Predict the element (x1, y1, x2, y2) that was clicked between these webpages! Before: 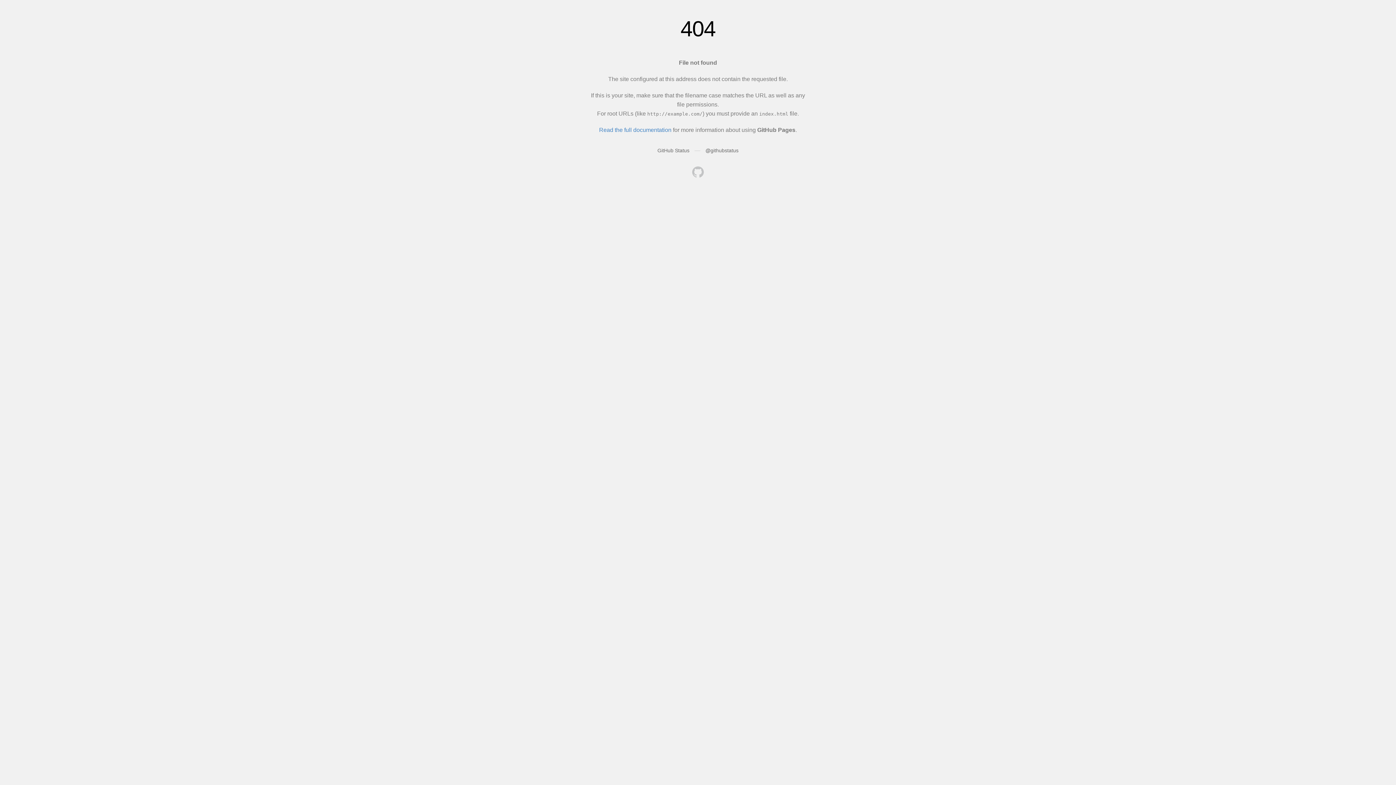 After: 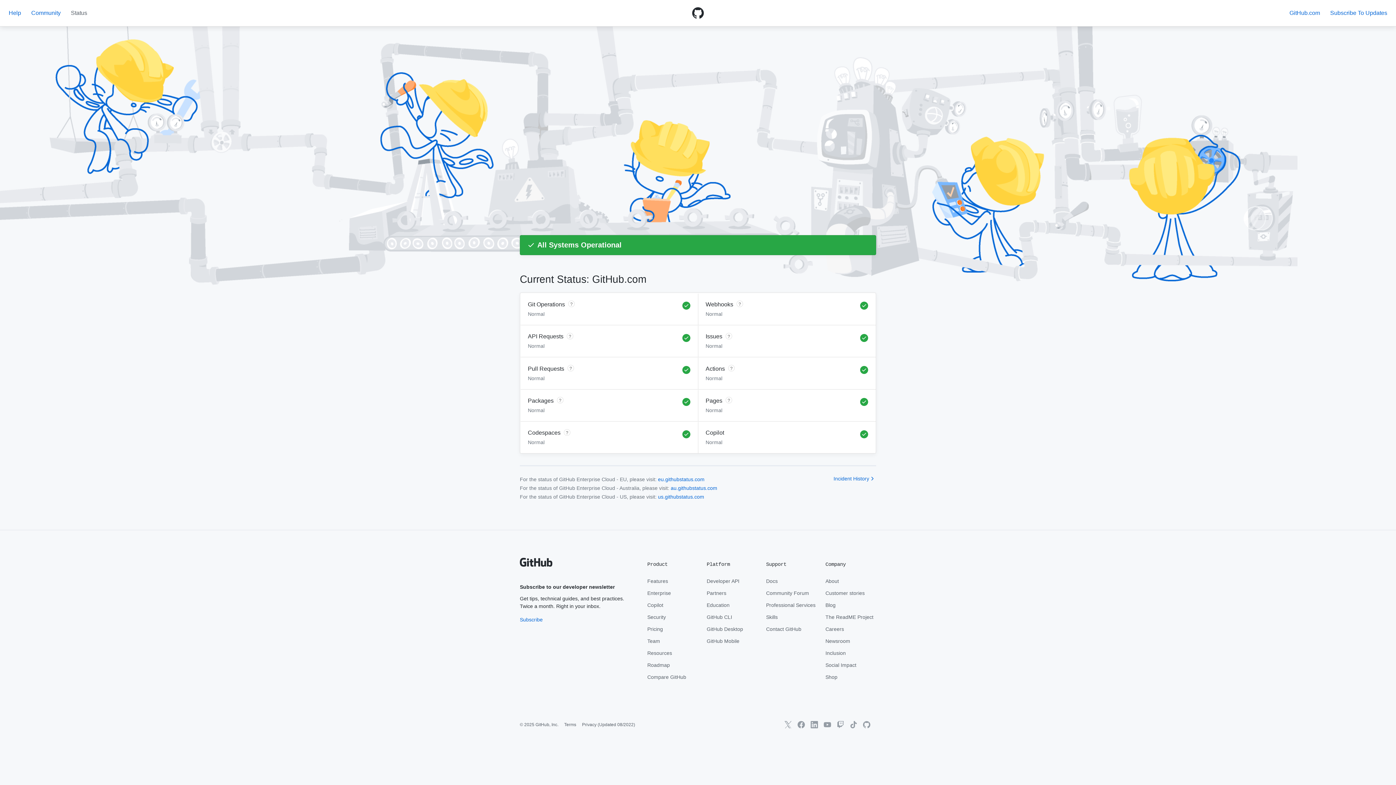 Action: label: GitHub Status bbox: (657, 147, 689, 153)